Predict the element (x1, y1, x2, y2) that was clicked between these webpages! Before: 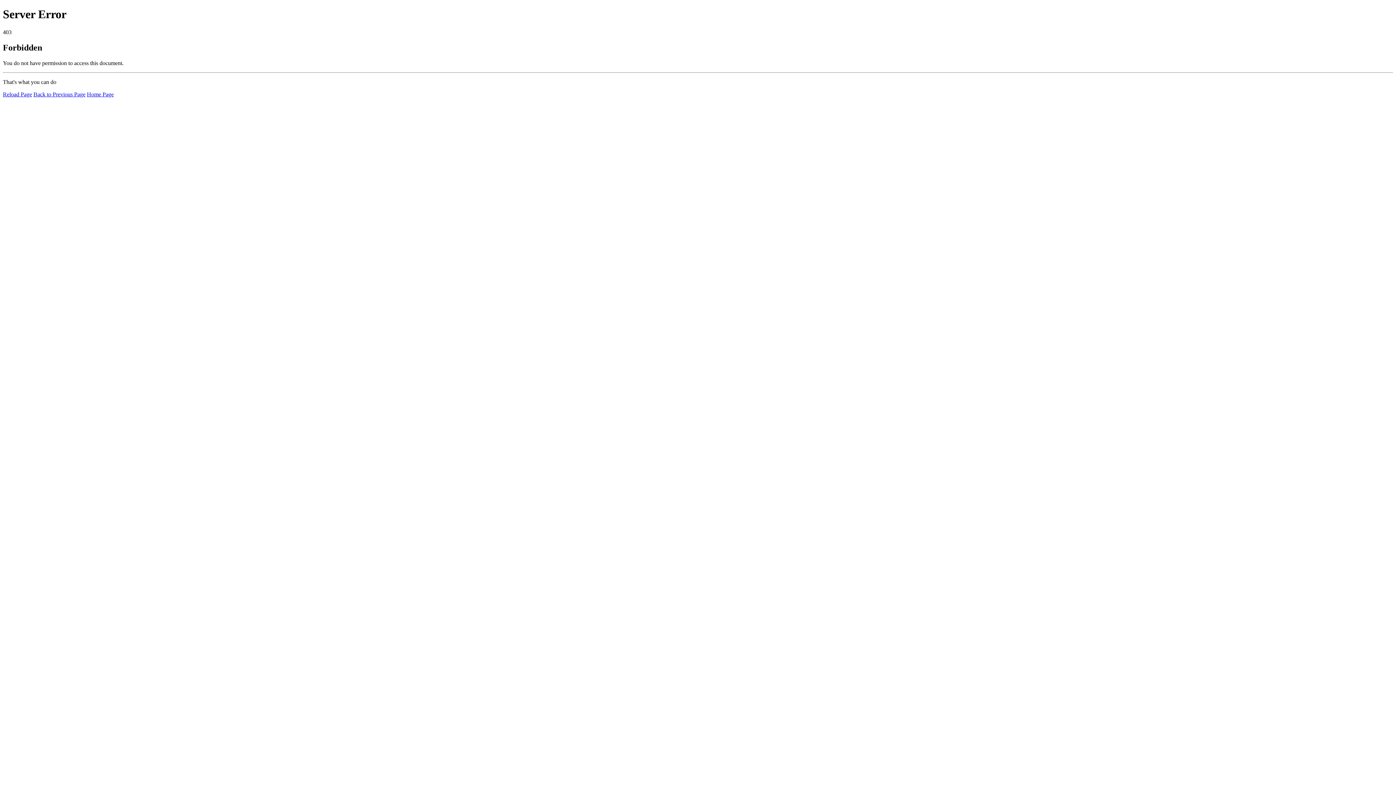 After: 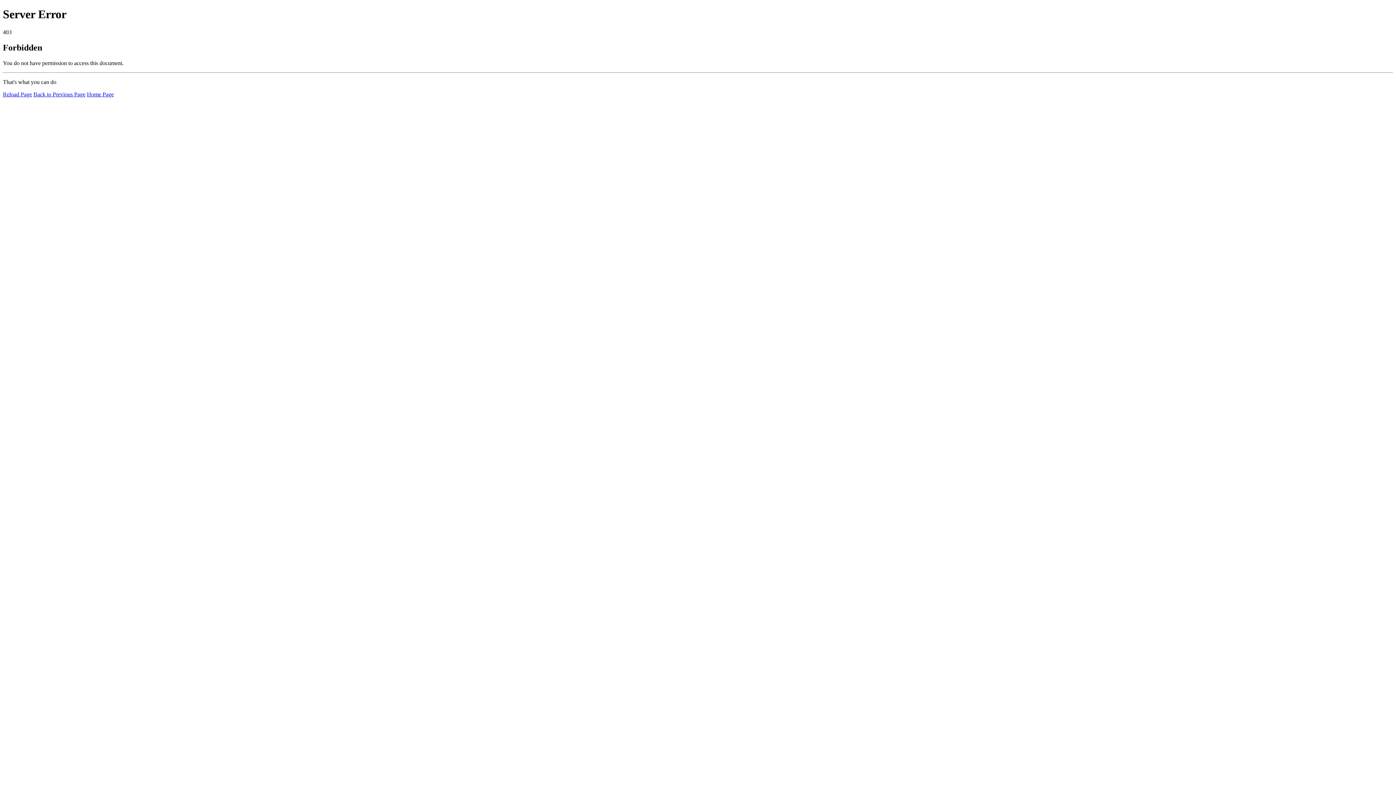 Action: bbox: (2, 91, 32, 97) label: Reload Page